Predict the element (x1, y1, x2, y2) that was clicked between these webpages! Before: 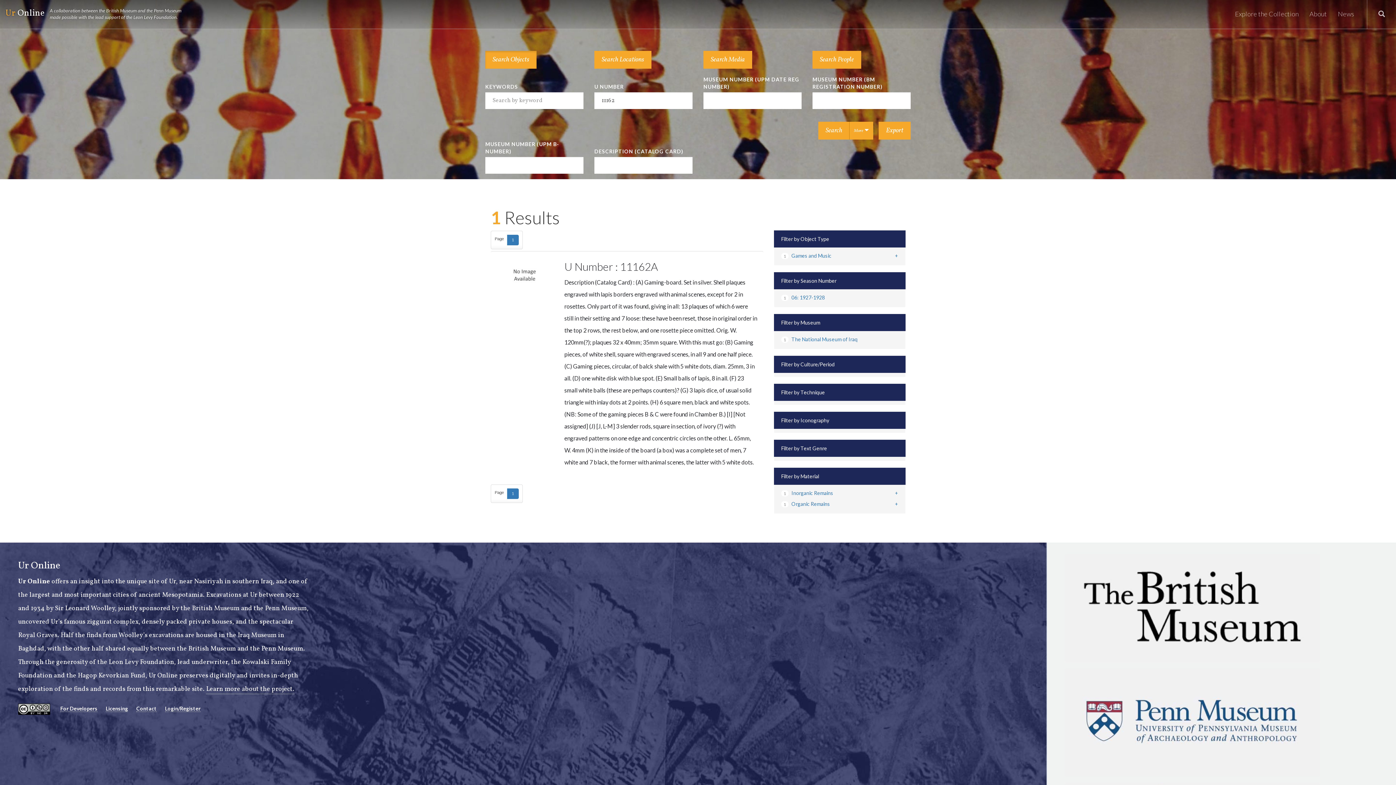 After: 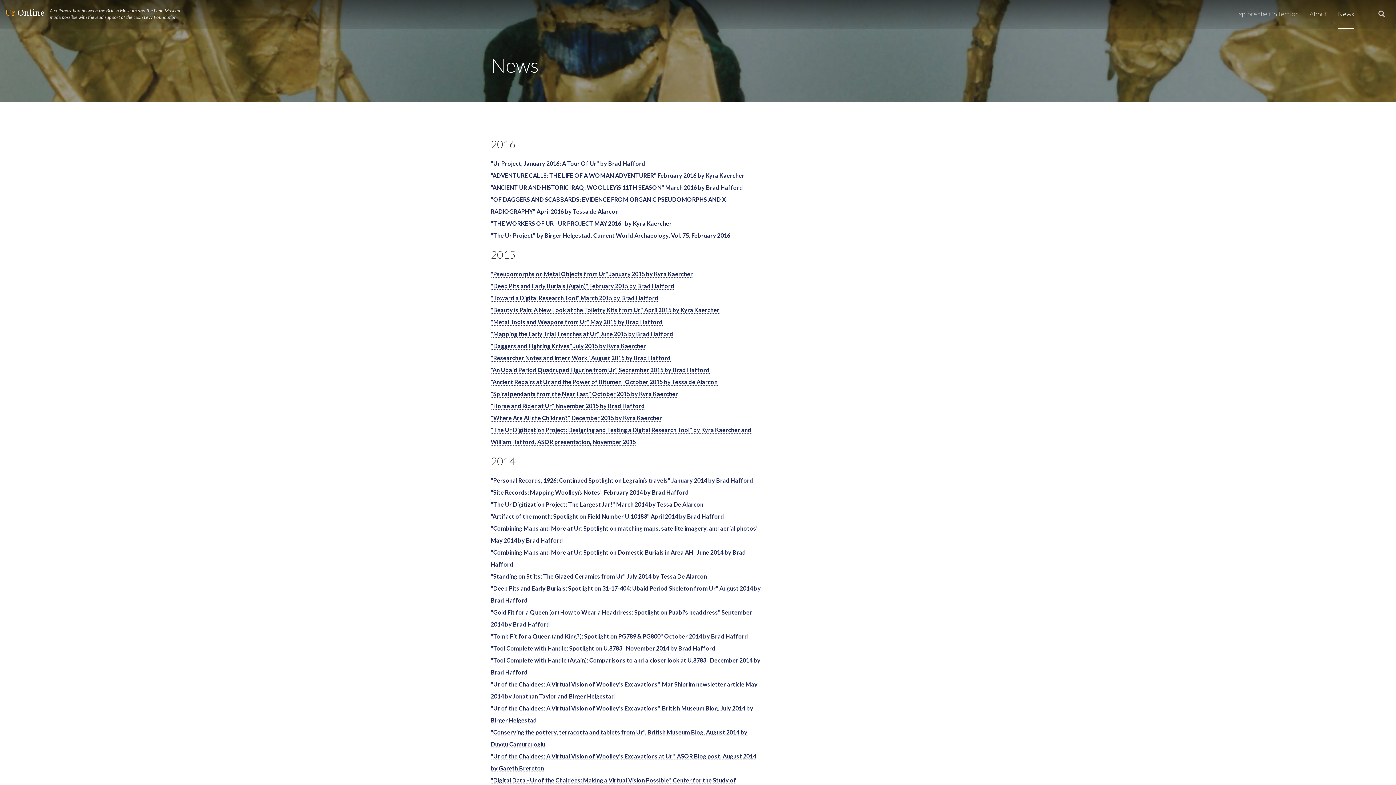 Action: label: News bbox: (1338, 0, 1354, 29)